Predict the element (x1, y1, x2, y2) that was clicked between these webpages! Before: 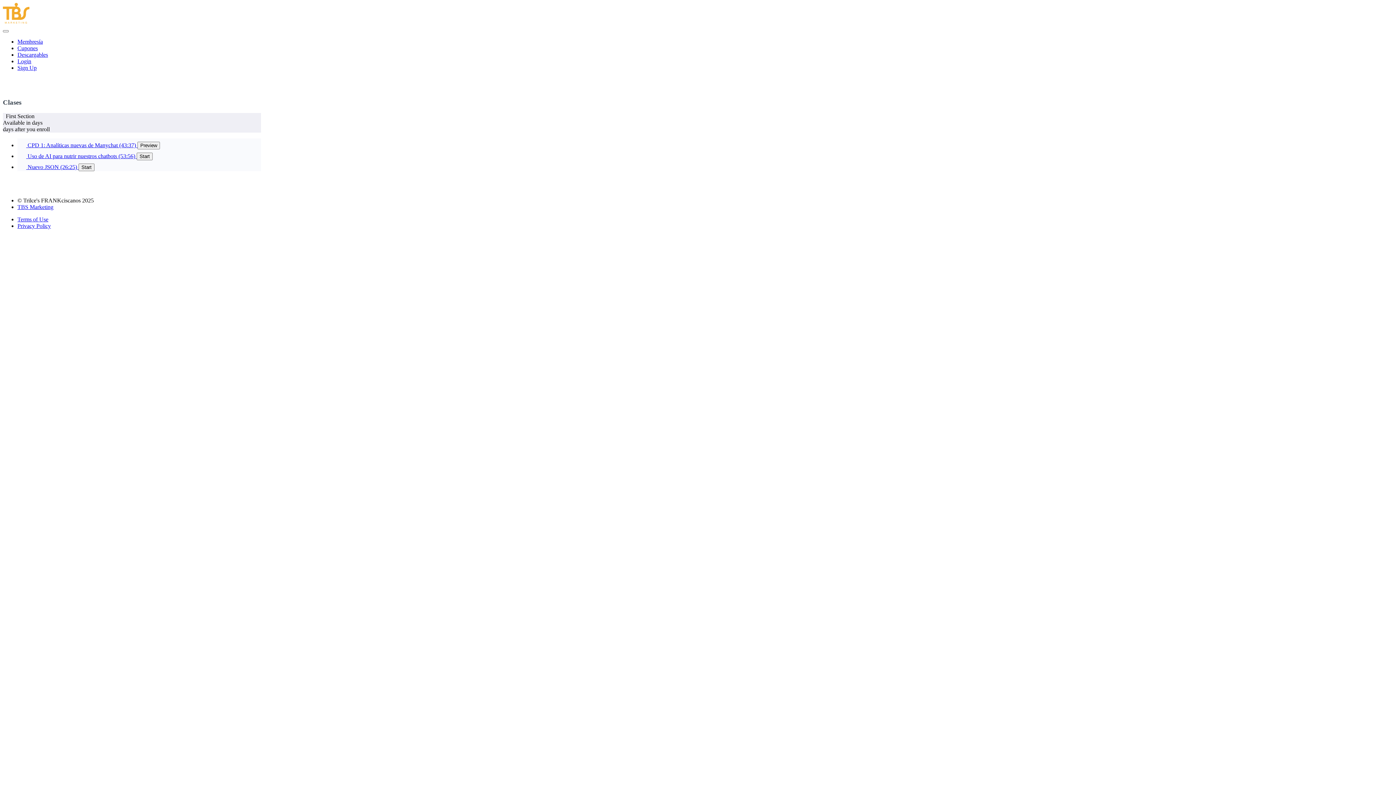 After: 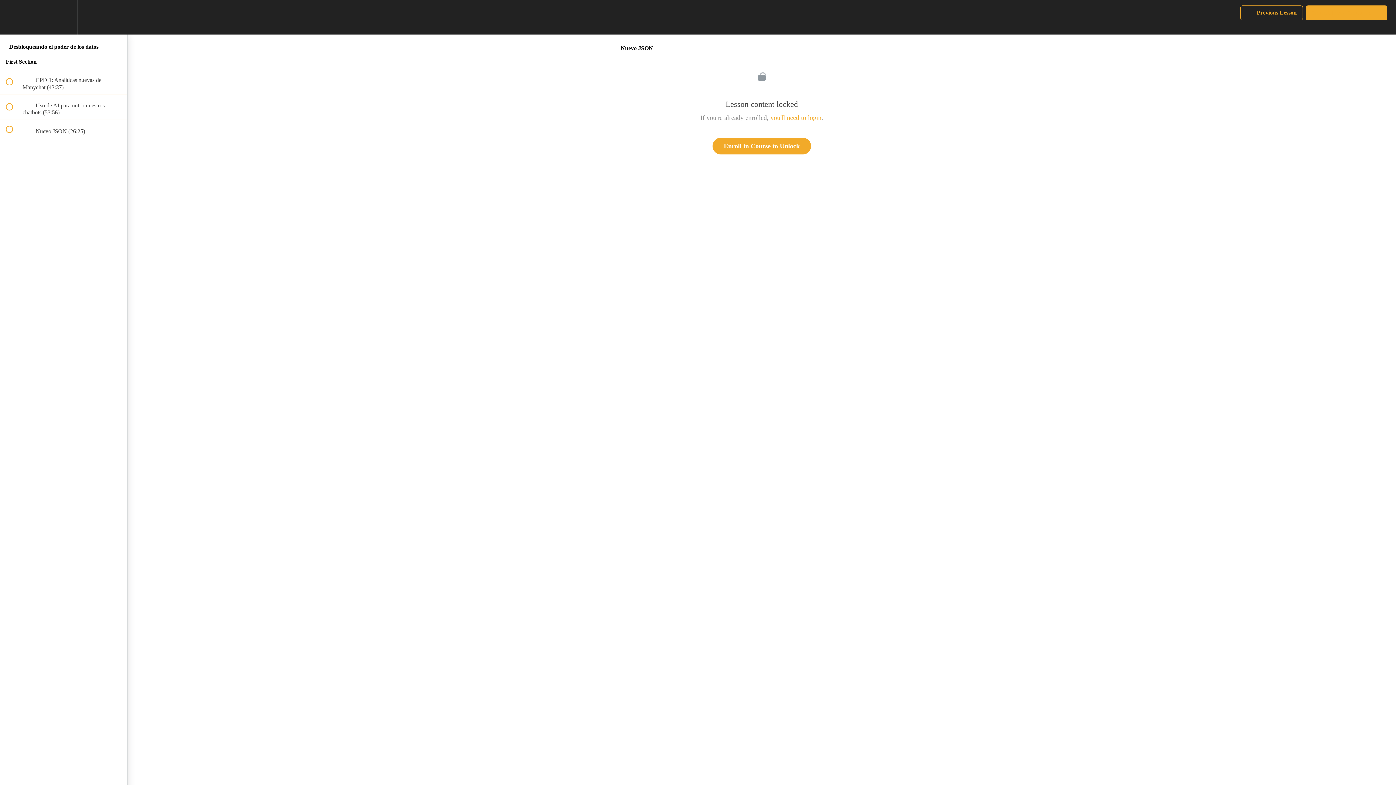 Action: label:  Nuevo JSON (26:25) Start bbox: (17, 164, 94, 170)